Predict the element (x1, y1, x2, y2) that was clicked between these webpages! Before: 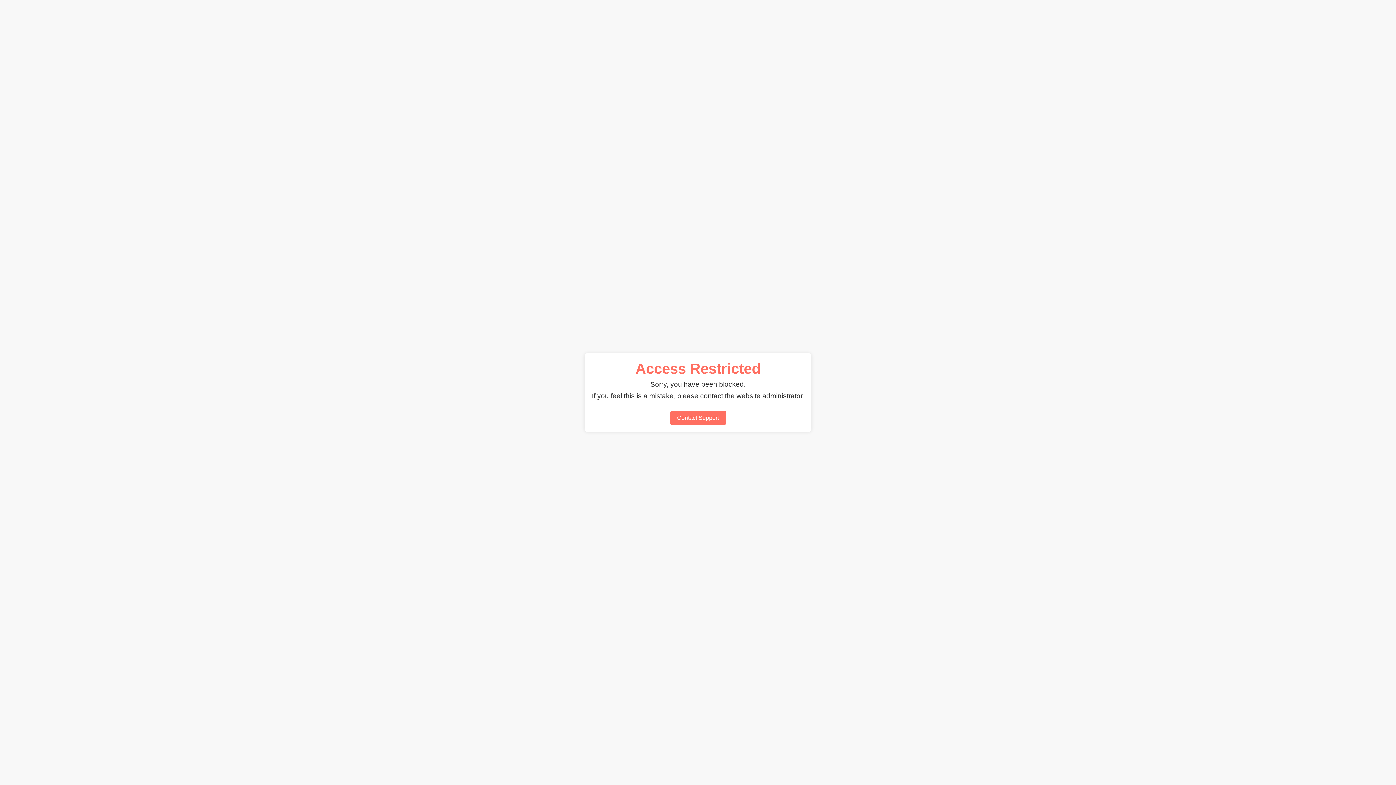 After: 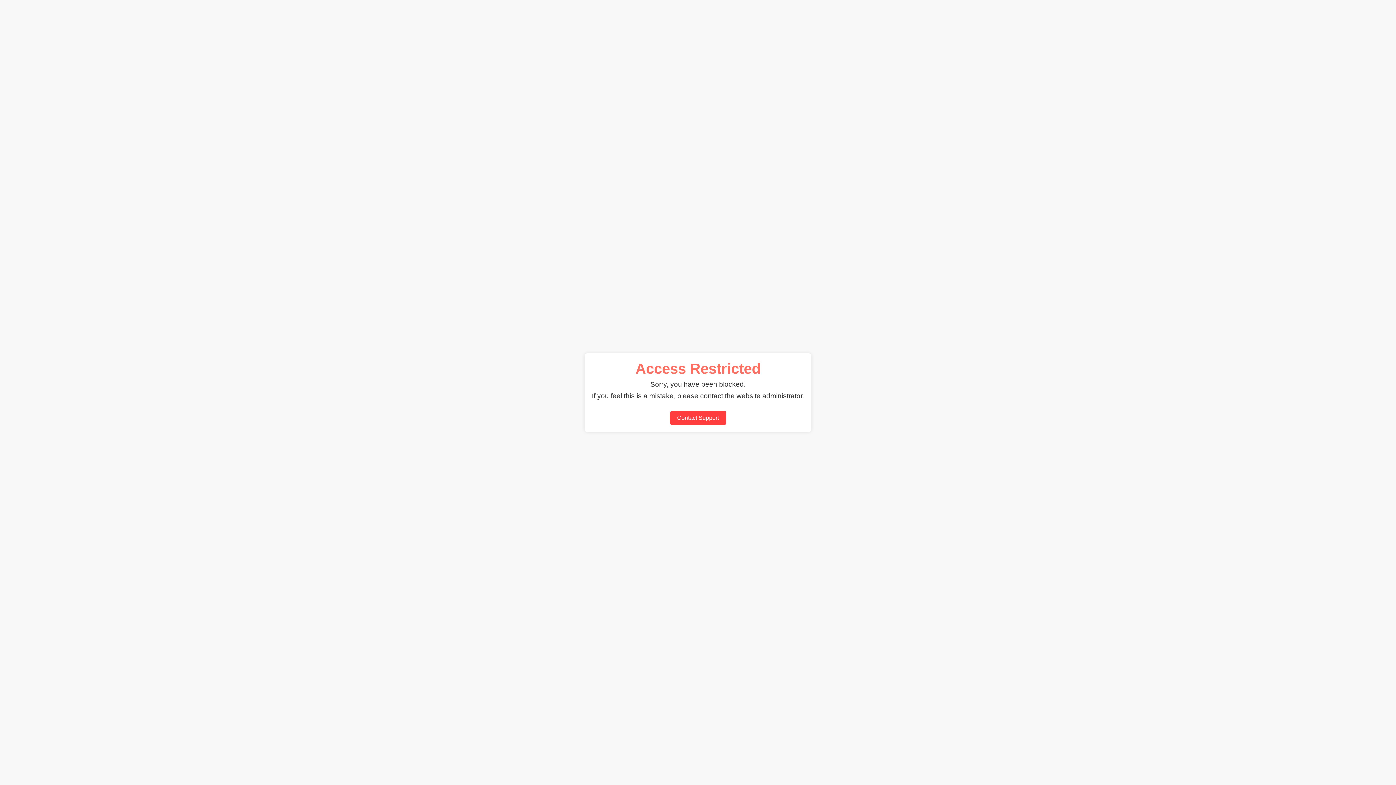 Action: label: Contact Support bbox: (670, 411, 726, 424)